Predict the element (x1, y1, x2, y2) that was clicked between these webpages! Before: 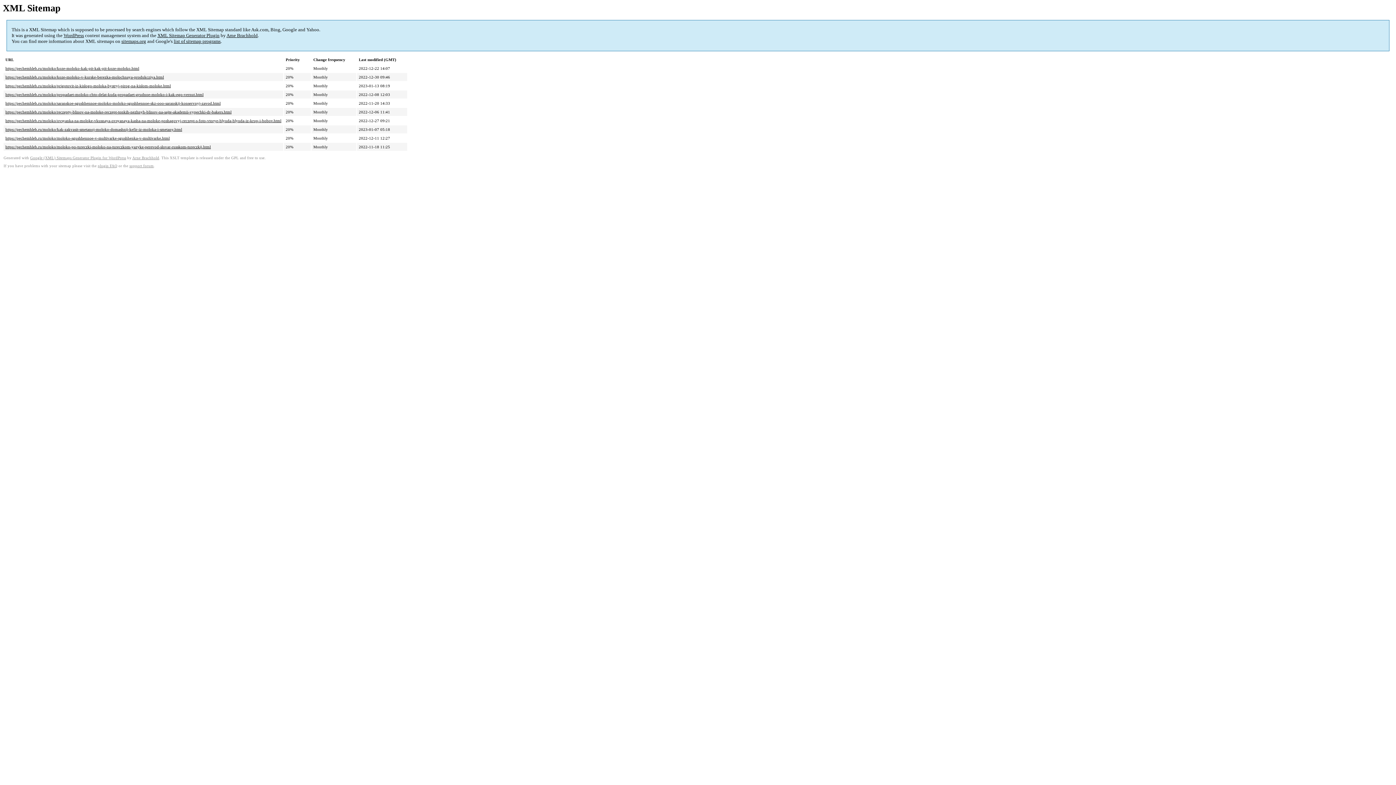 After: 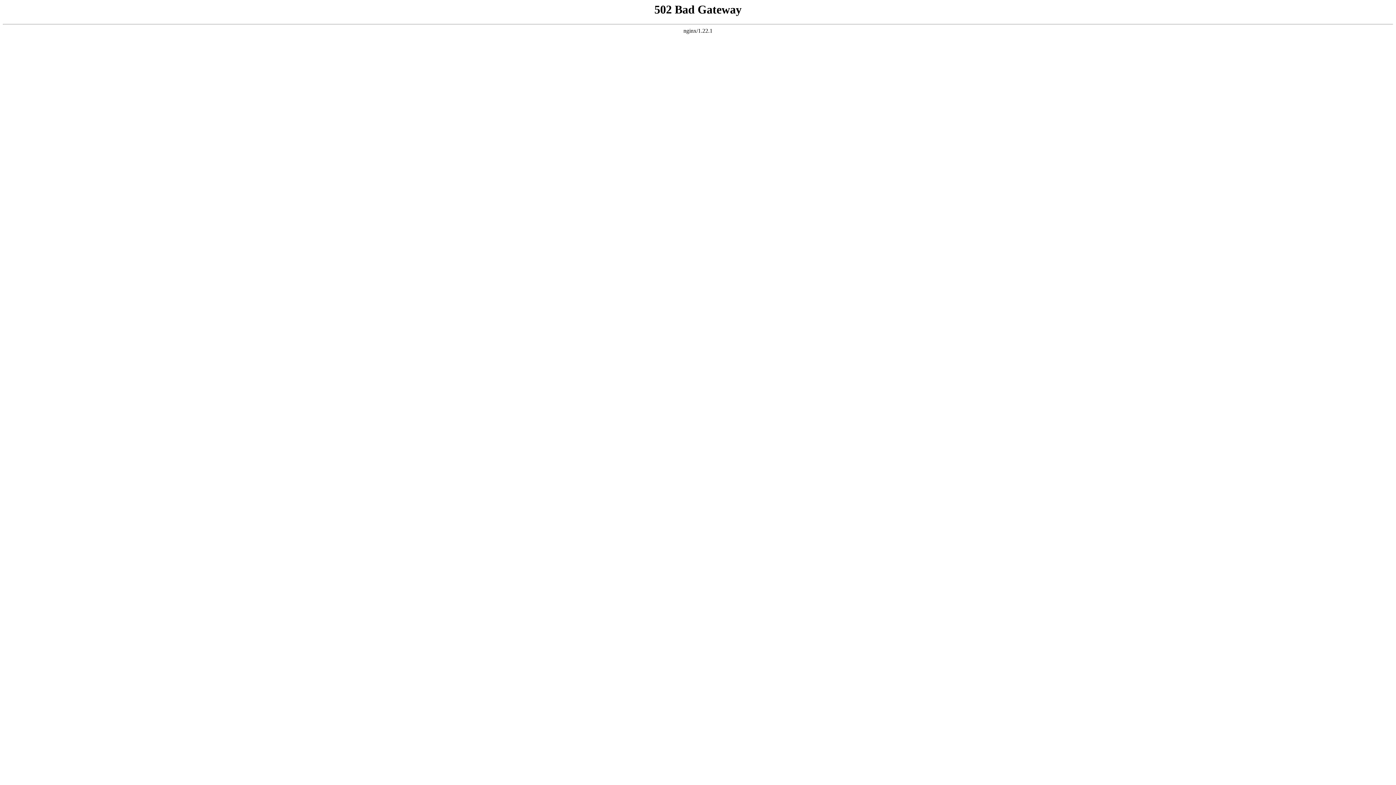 Action: label: https://pechemhleb.ru/moloko/ovsyanka-na-moloke-vkusnaya-ovsyanaya-kasha-na-moloke-poshagovyj-reczept-s-foto-vtorye-blyuda-blyuda-iz-krup-i-bobov.html bbox: (5, 118, 281, 123)